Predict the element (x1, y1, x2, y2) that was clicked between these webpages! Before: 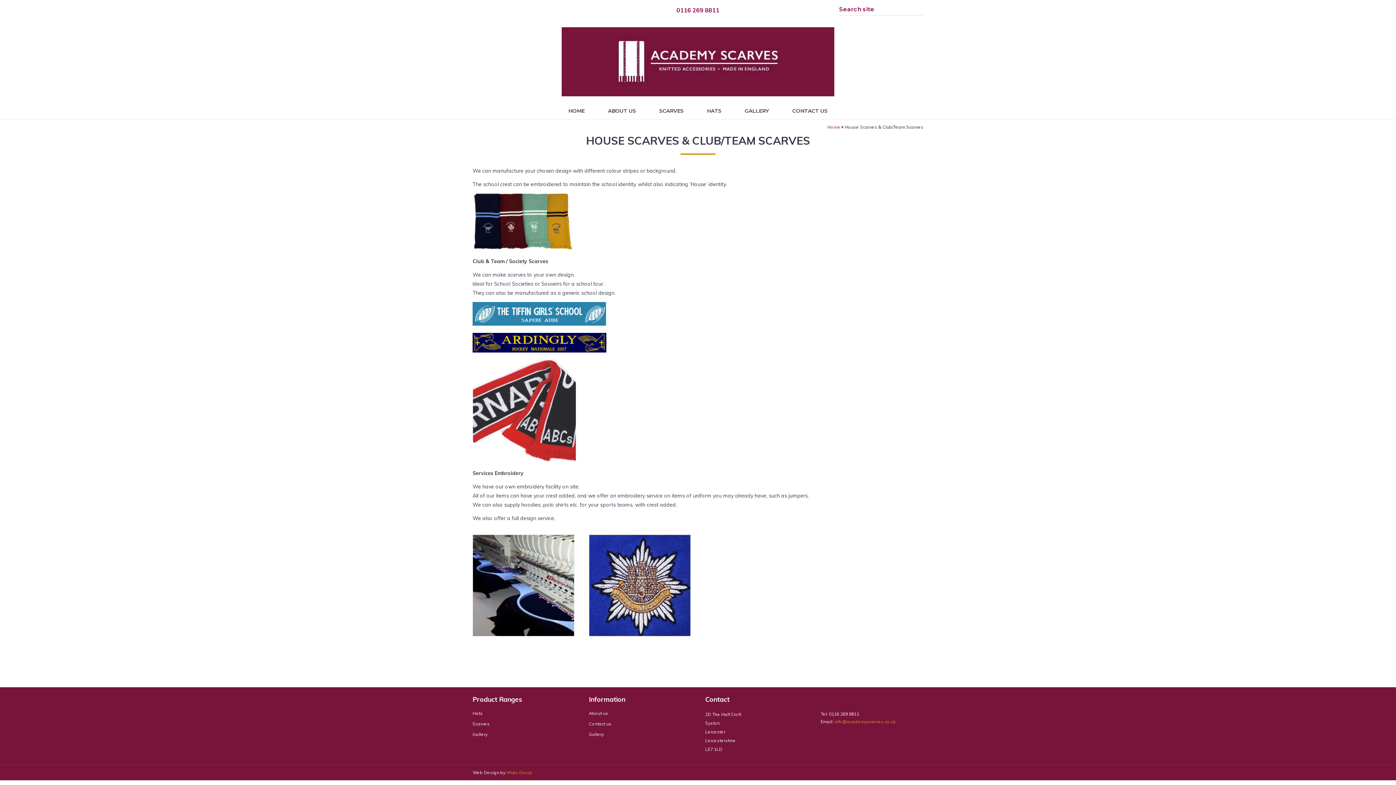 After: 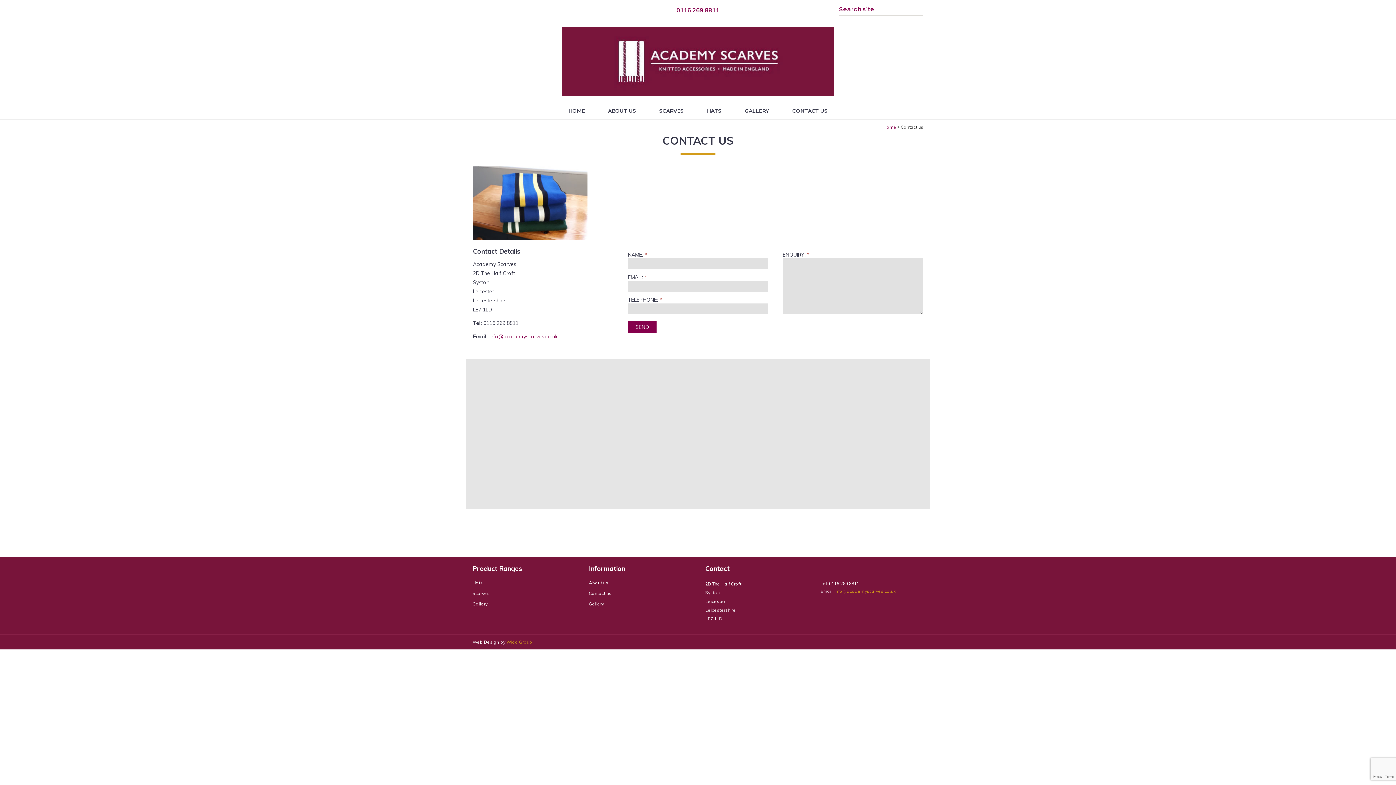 Action: label: CONTACT US bbox: (792, 108, 827, 116)